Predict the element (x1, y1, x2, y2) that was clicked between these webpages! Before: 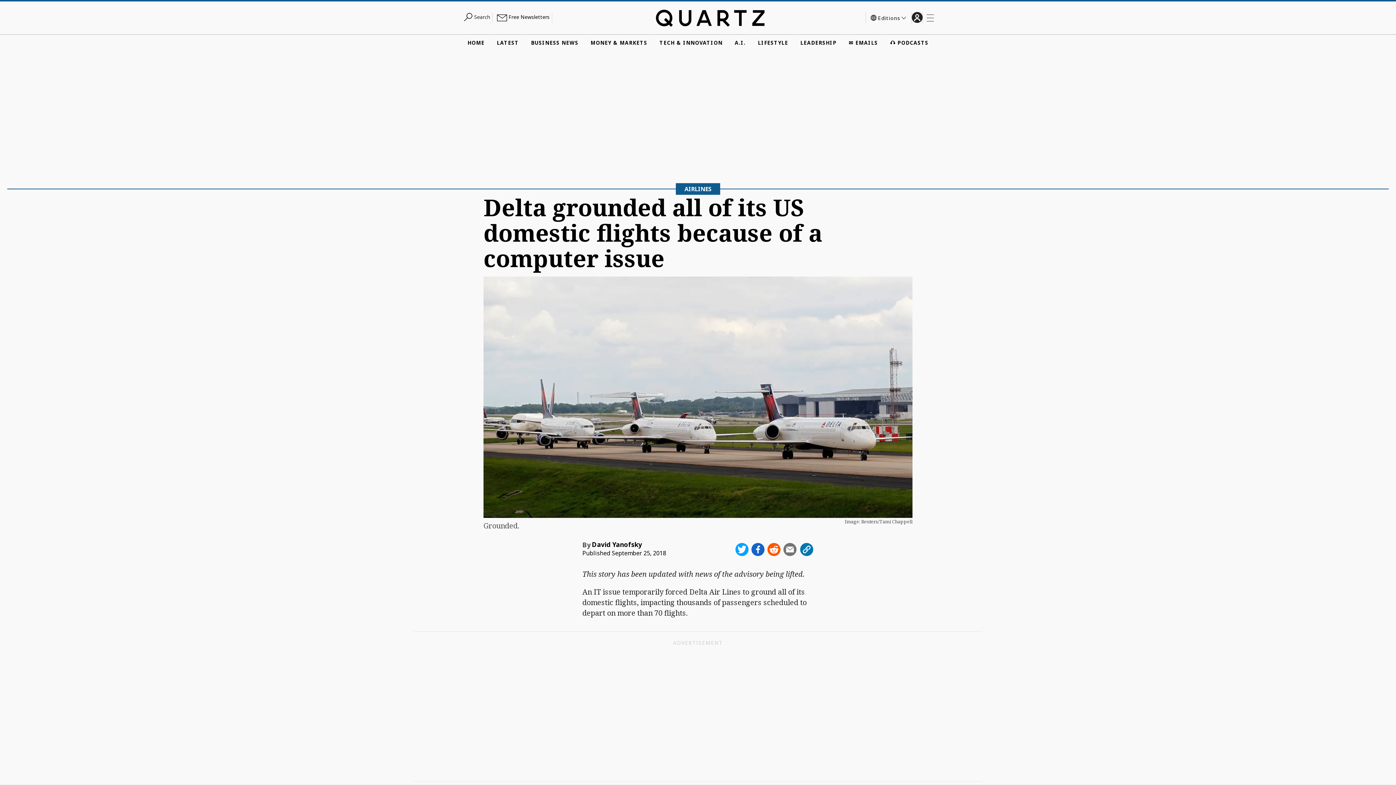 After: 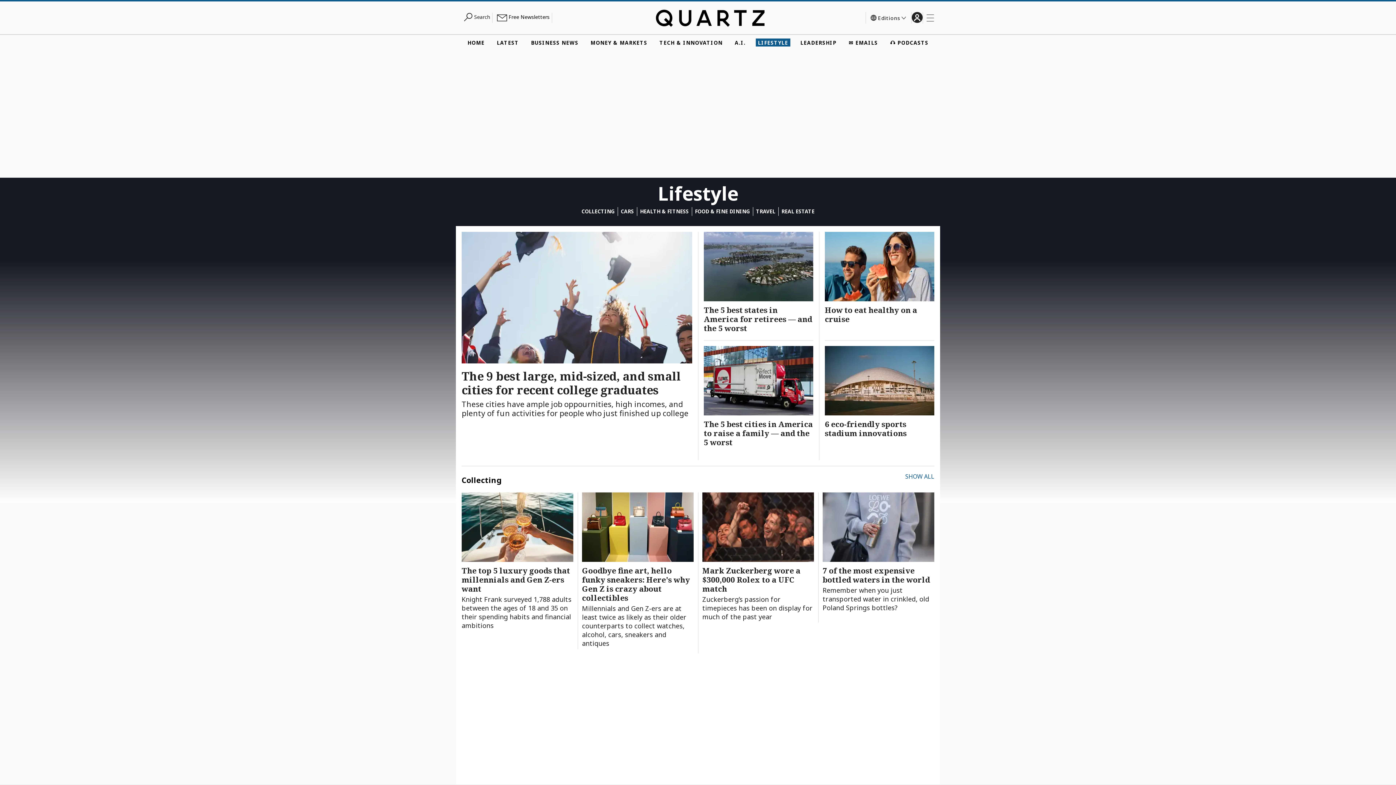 Action: bbox: (755, 38, 790, 46) label: LIFESTYLE